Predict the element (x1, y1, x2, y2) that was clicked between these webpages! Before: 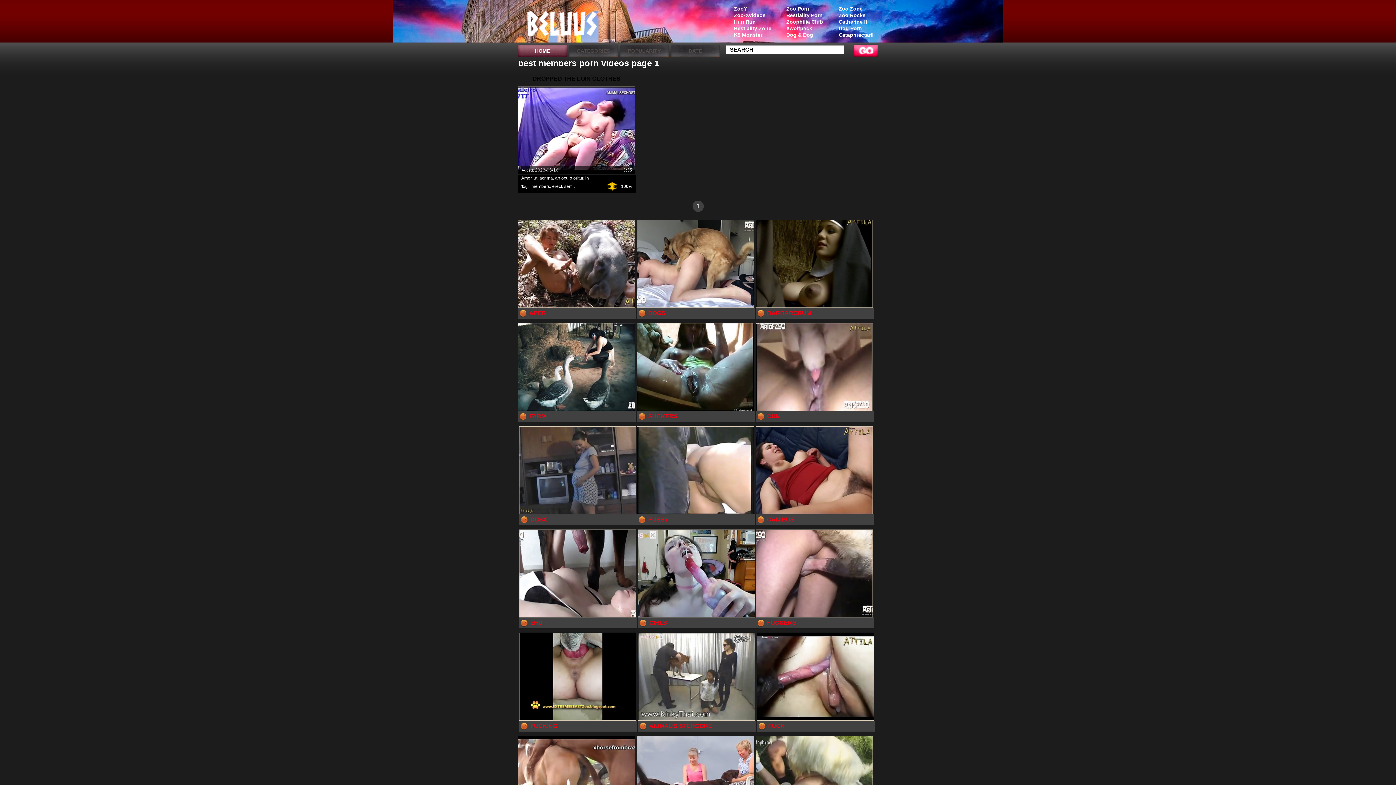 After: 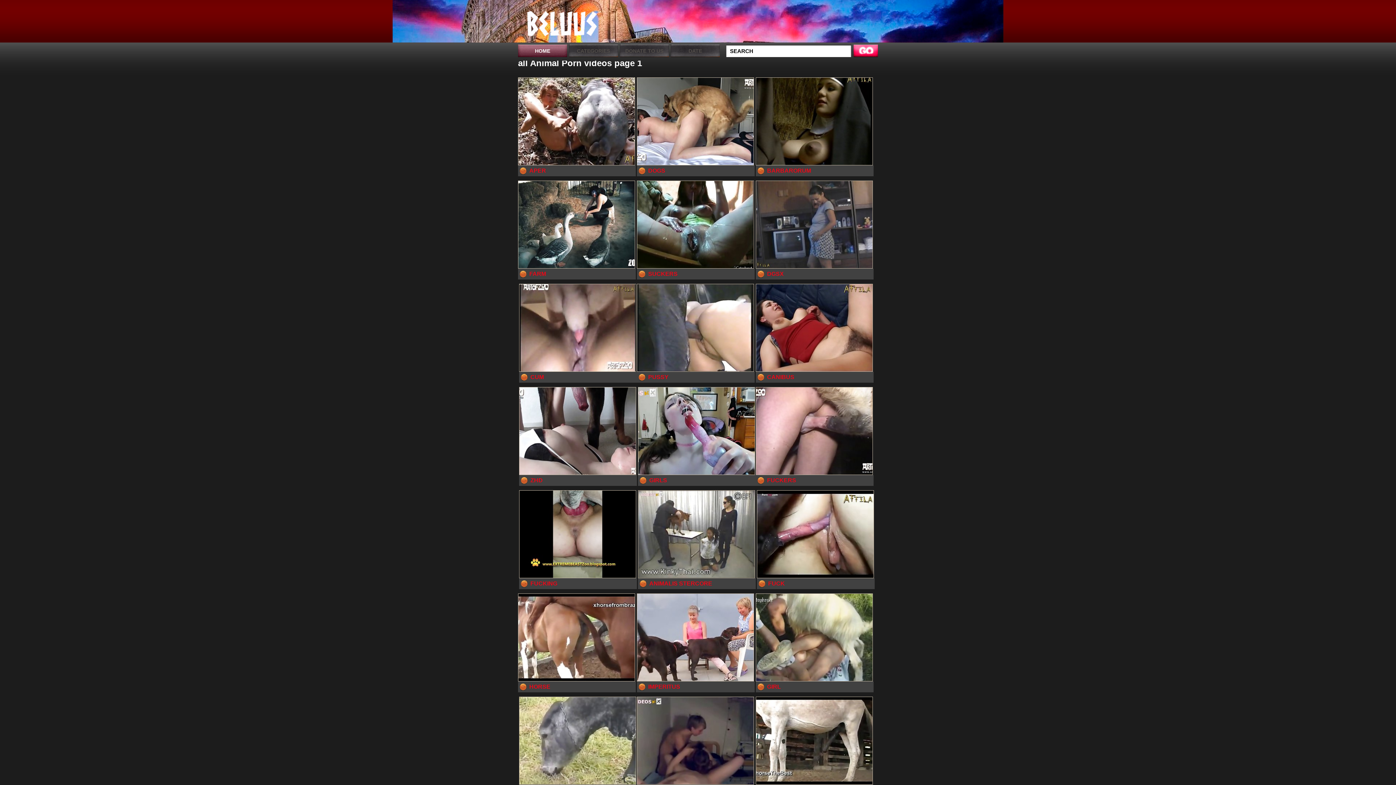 Action: bbox: (518, 3, 610, 42) label: 8 animal